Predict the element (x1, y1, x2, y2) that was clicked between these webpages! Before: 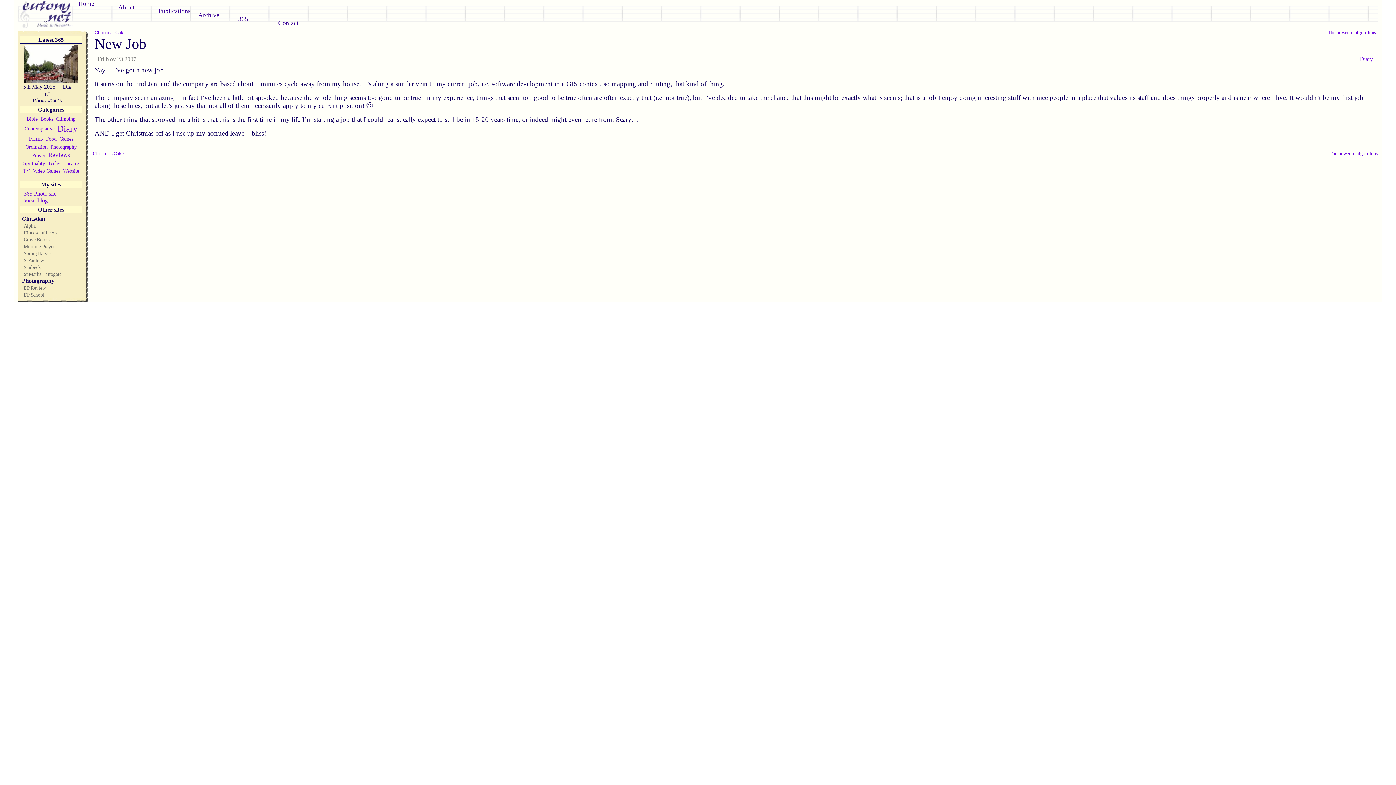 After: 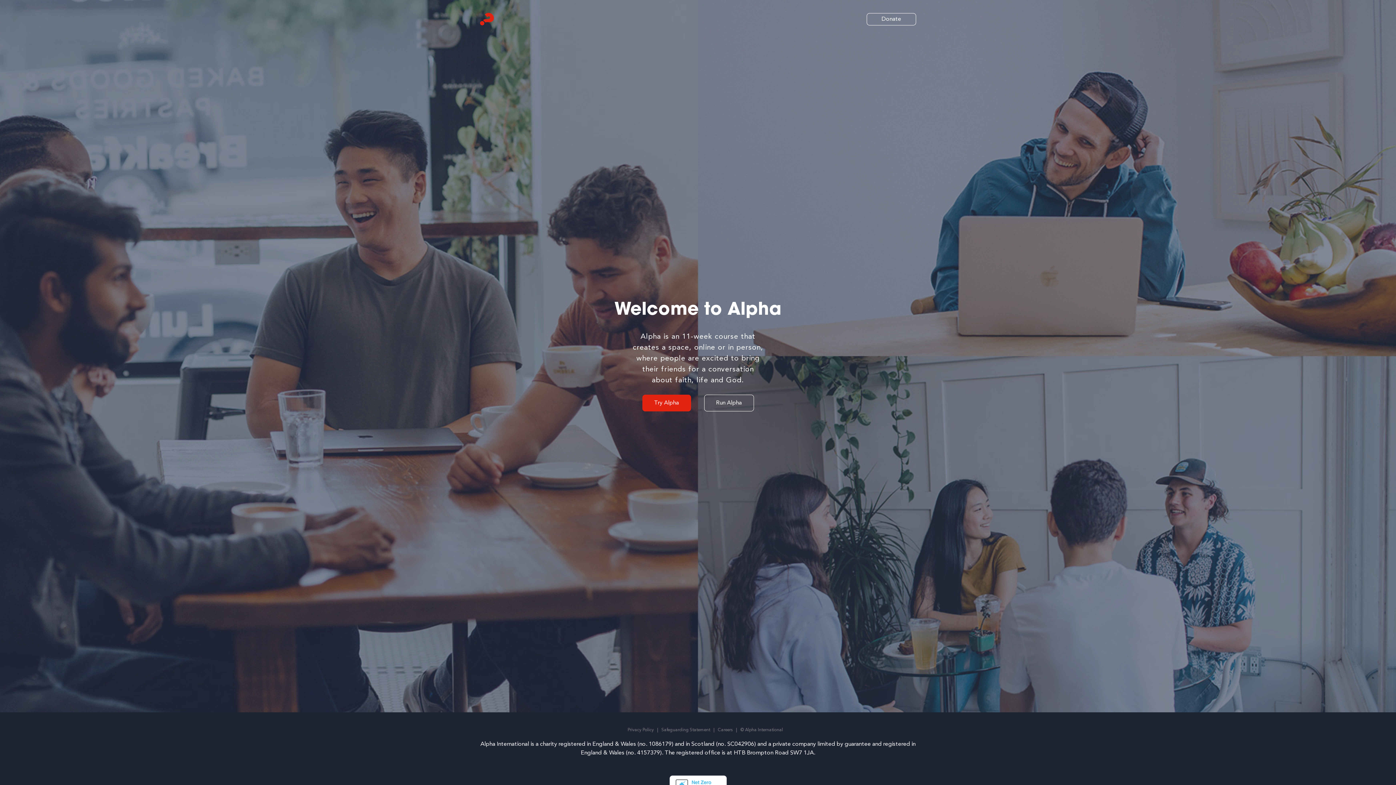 Action: bbox: (23, 223, 35, 232) label: Alpha